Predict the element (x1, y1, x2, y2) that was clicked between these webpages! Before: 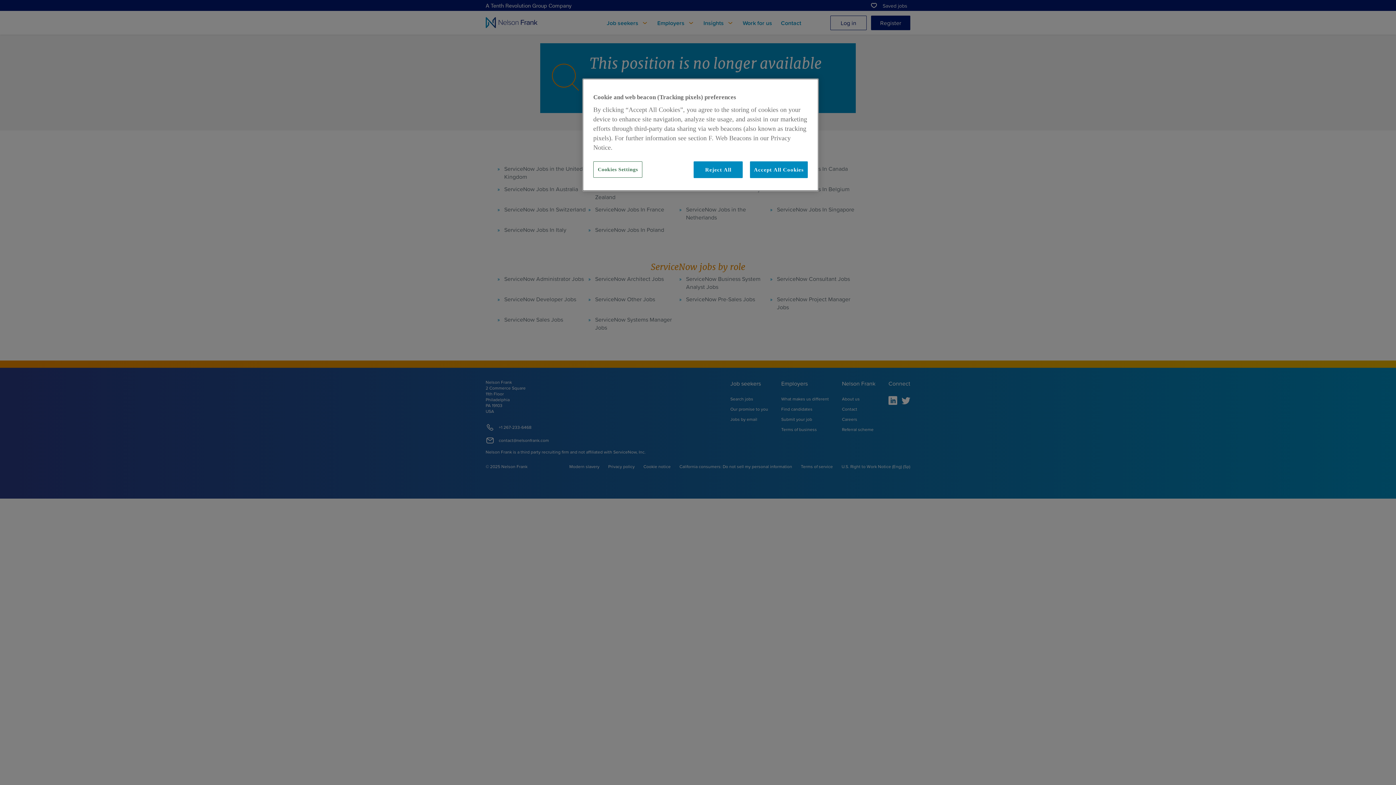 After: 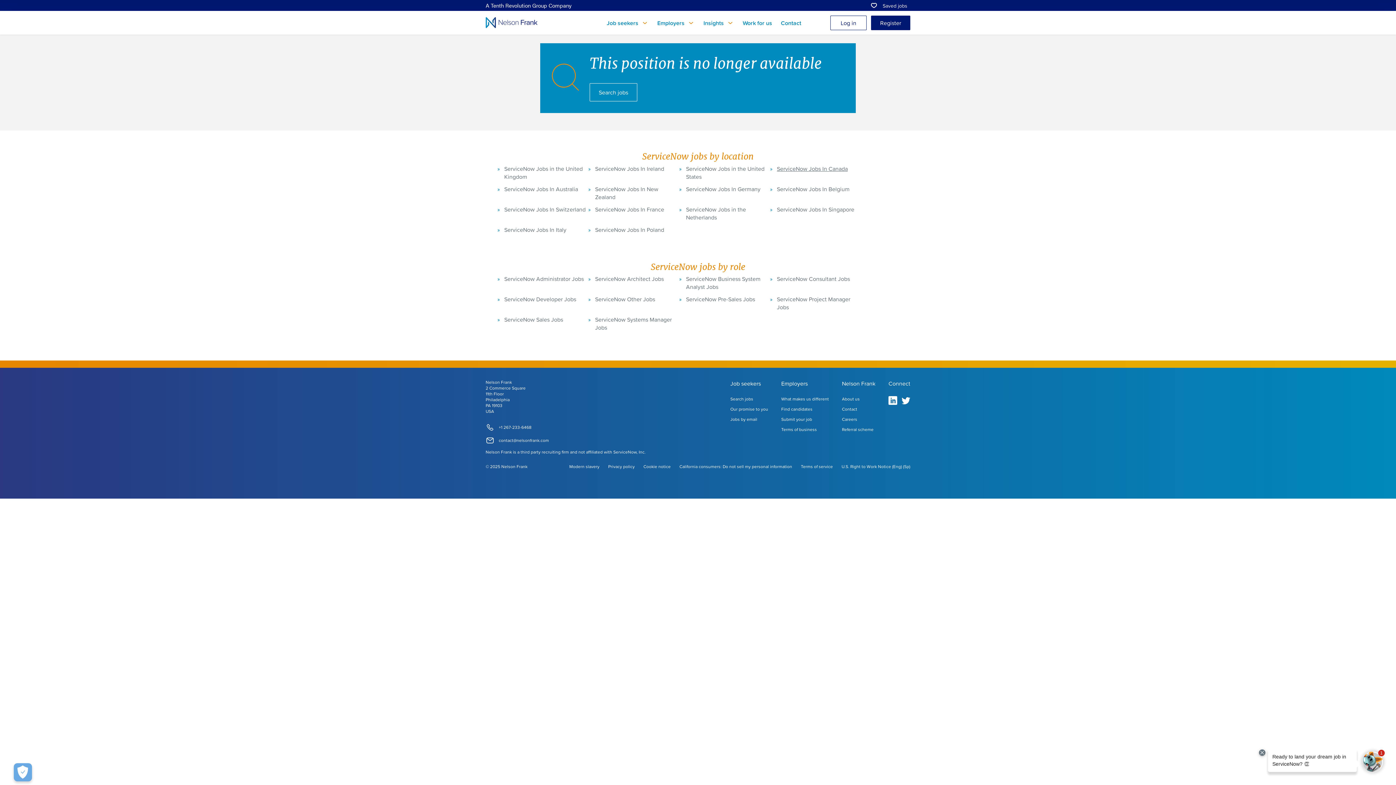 Action: label: Accept All Cookies bbox: (750, 161, 808, 178)